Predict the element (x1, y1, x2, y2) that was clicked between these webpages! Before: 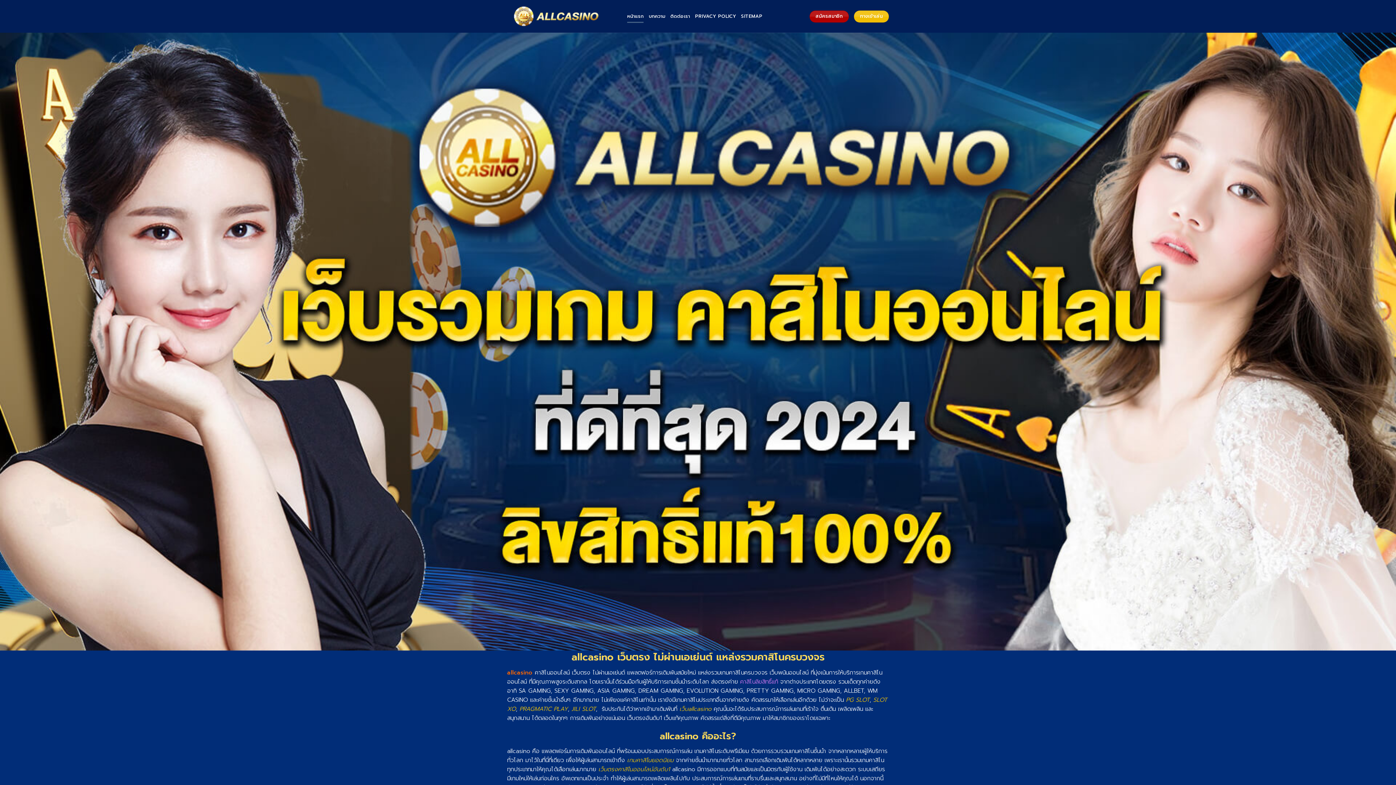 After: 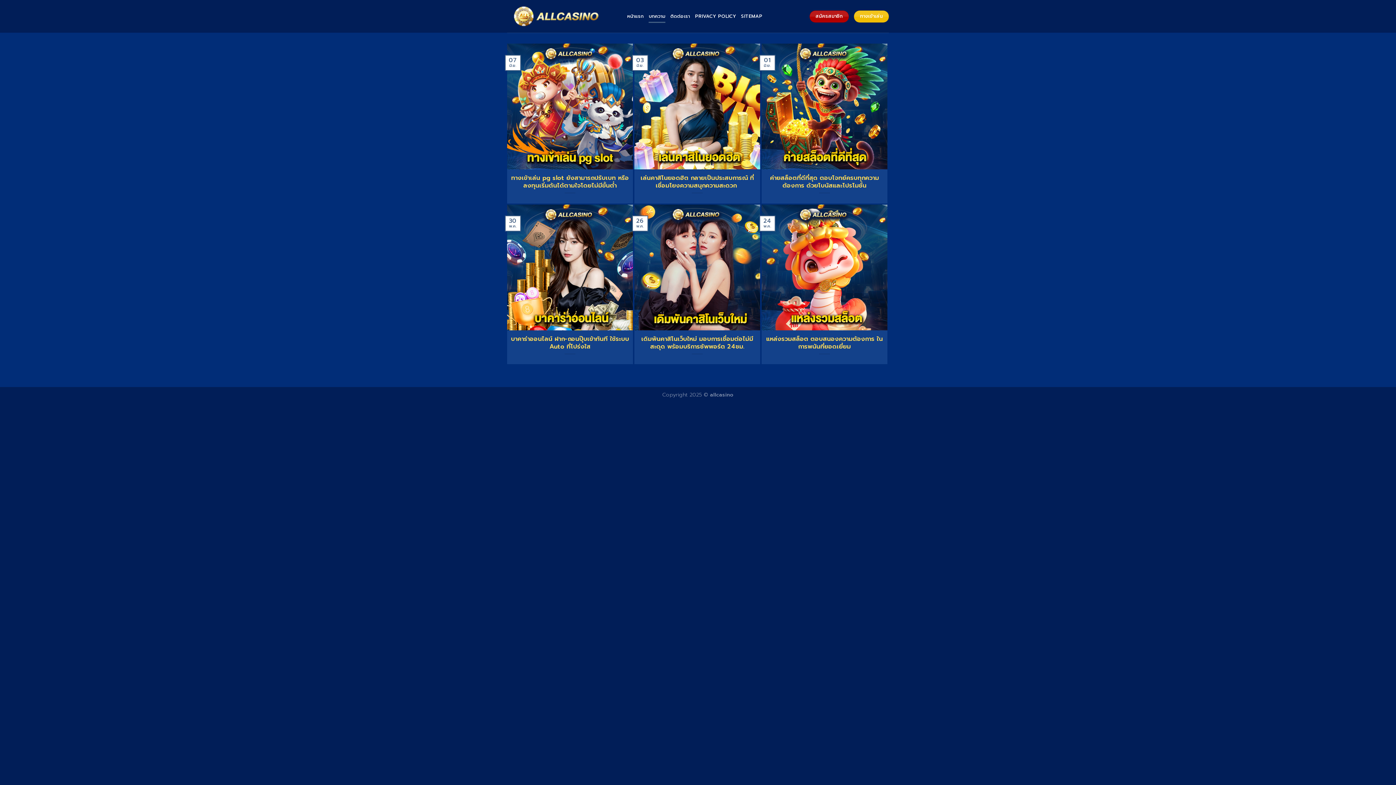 Action: label: บทความ bbox: (648, 9, 665, 22)